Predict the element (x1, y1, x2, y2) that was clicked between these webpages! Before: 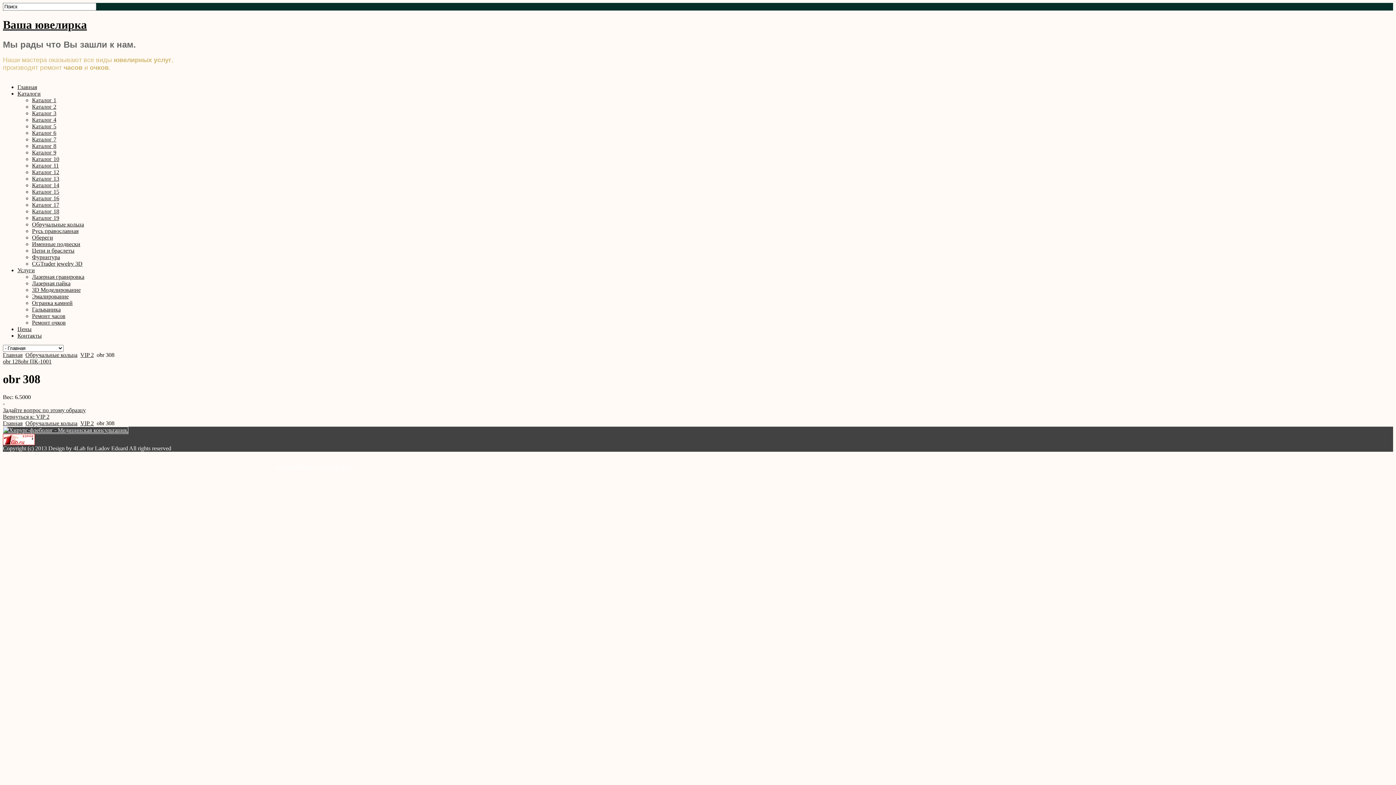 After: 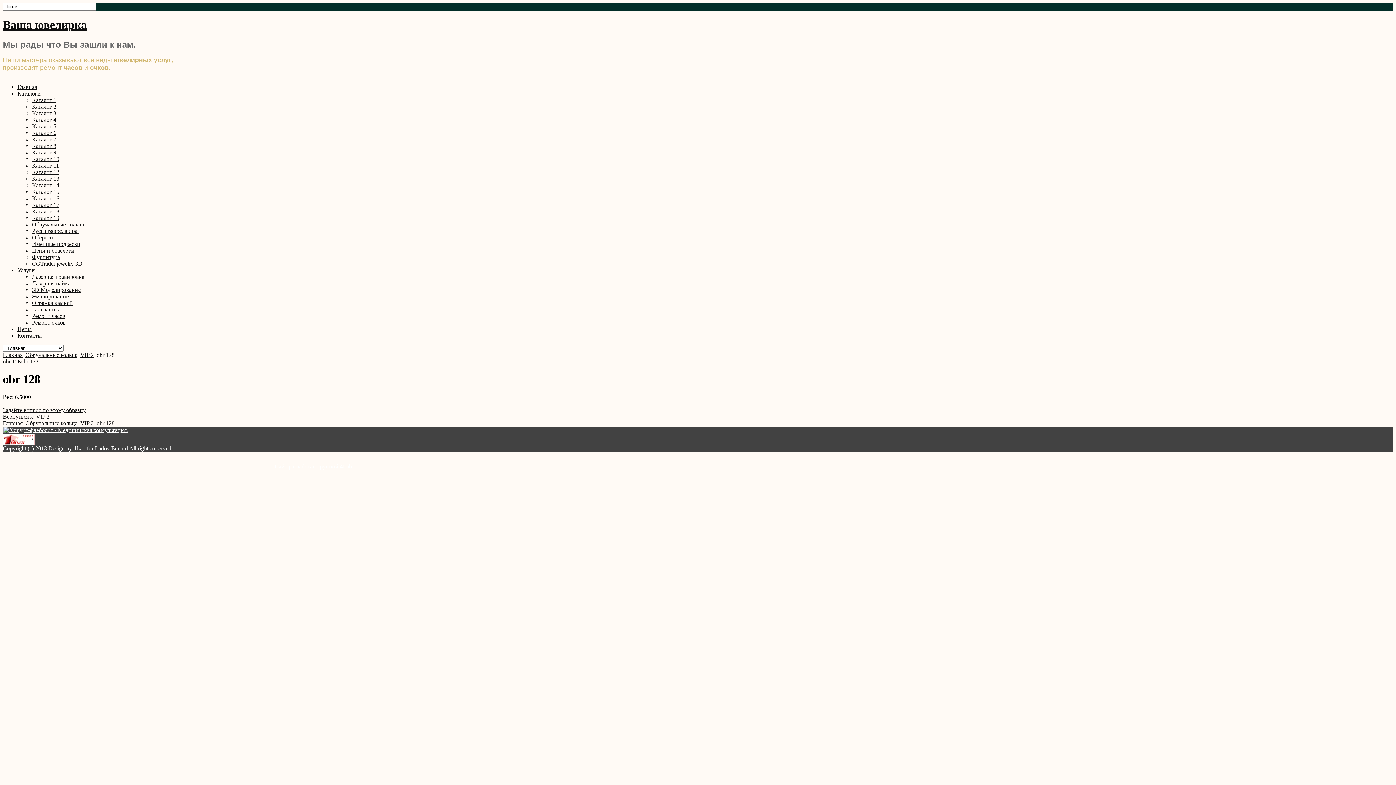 Action: label: obr 128 bbox: (2, 358, 20, 364)